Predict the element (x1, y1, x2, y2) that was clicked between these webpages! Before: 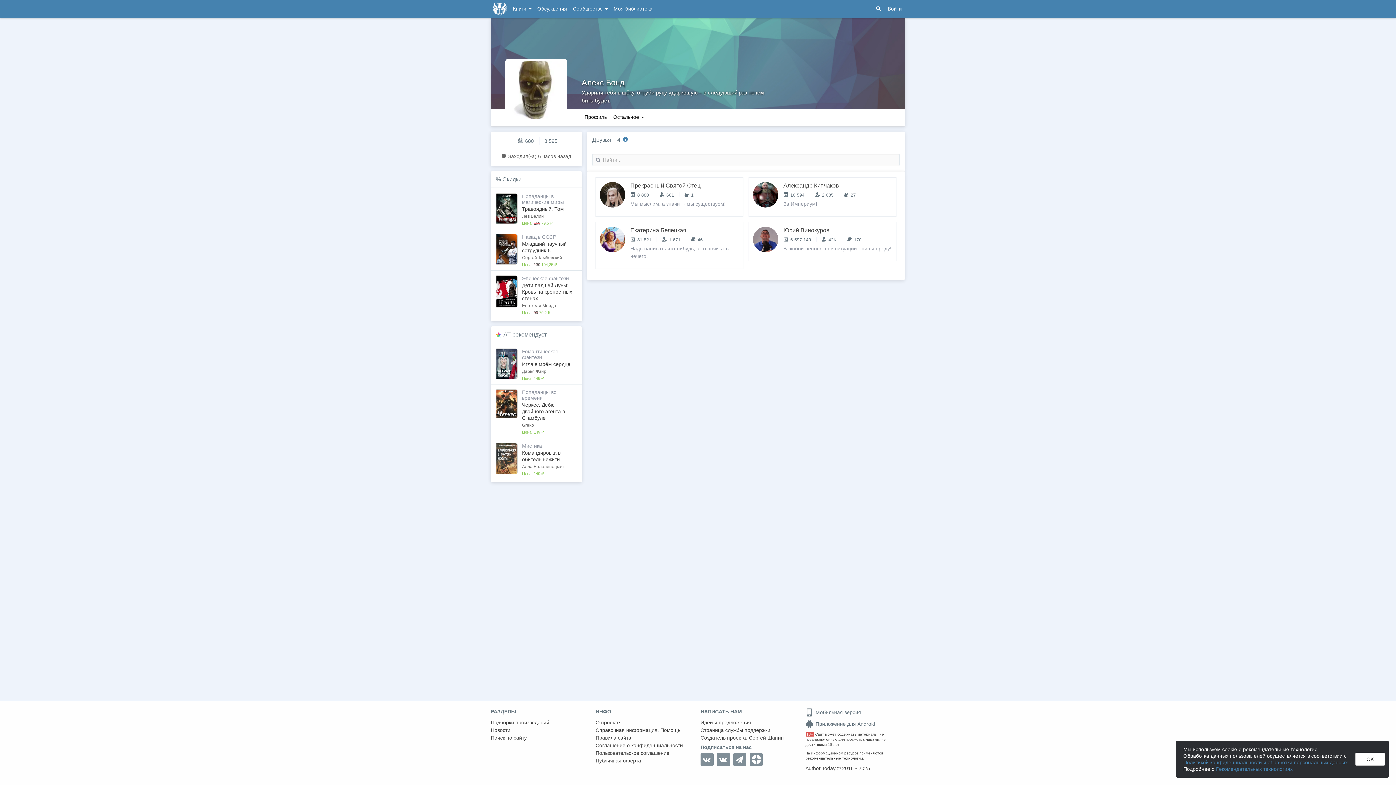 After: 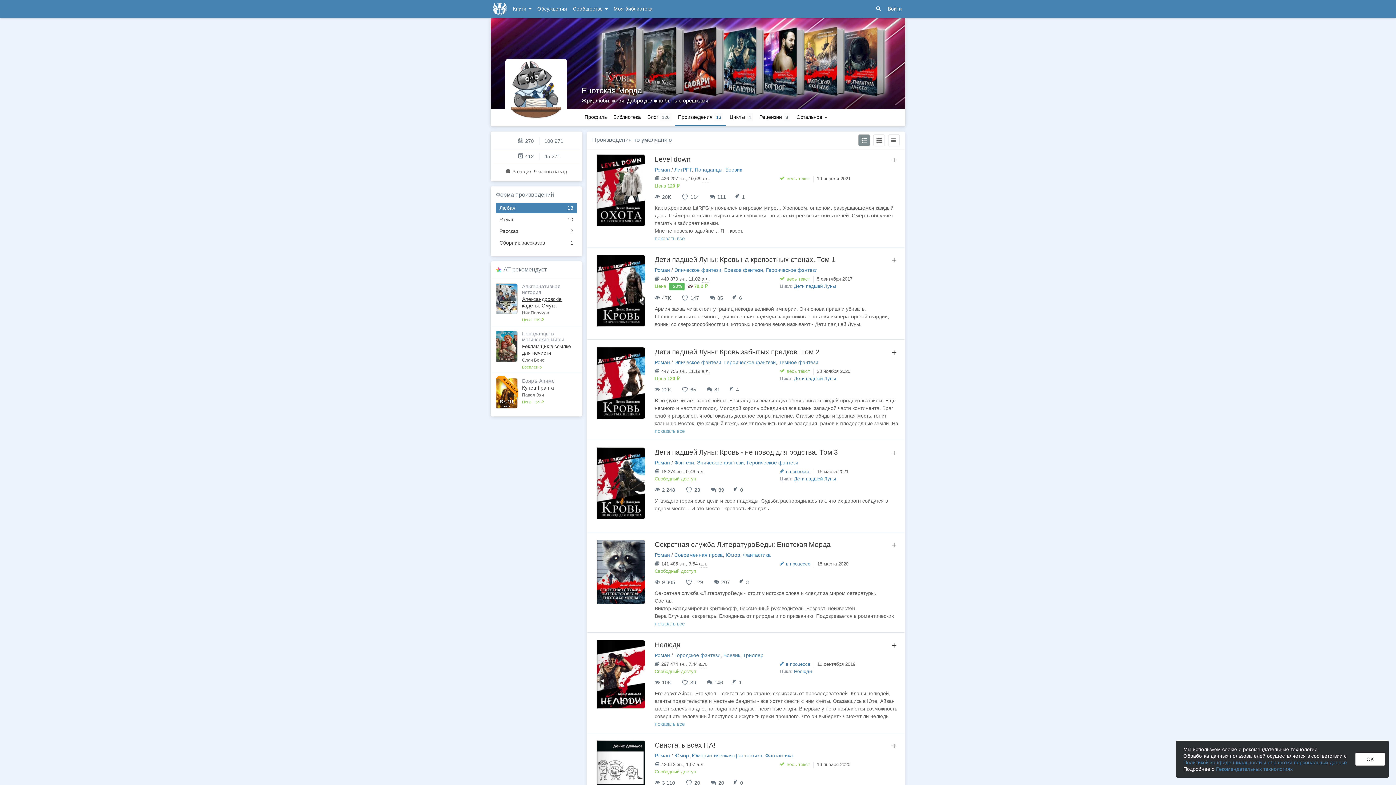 Action: label: Енотская Морда bbox: (522, 303, 556, 308)